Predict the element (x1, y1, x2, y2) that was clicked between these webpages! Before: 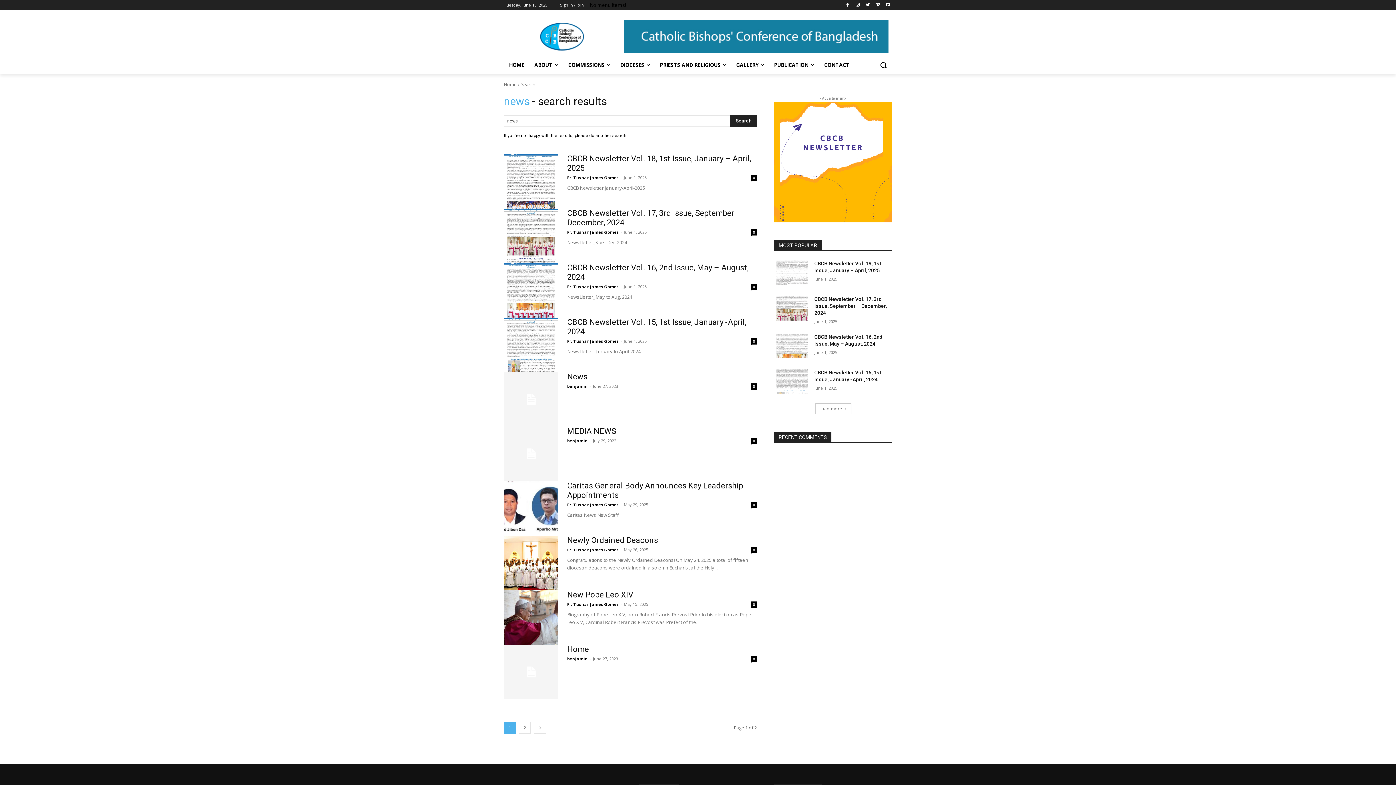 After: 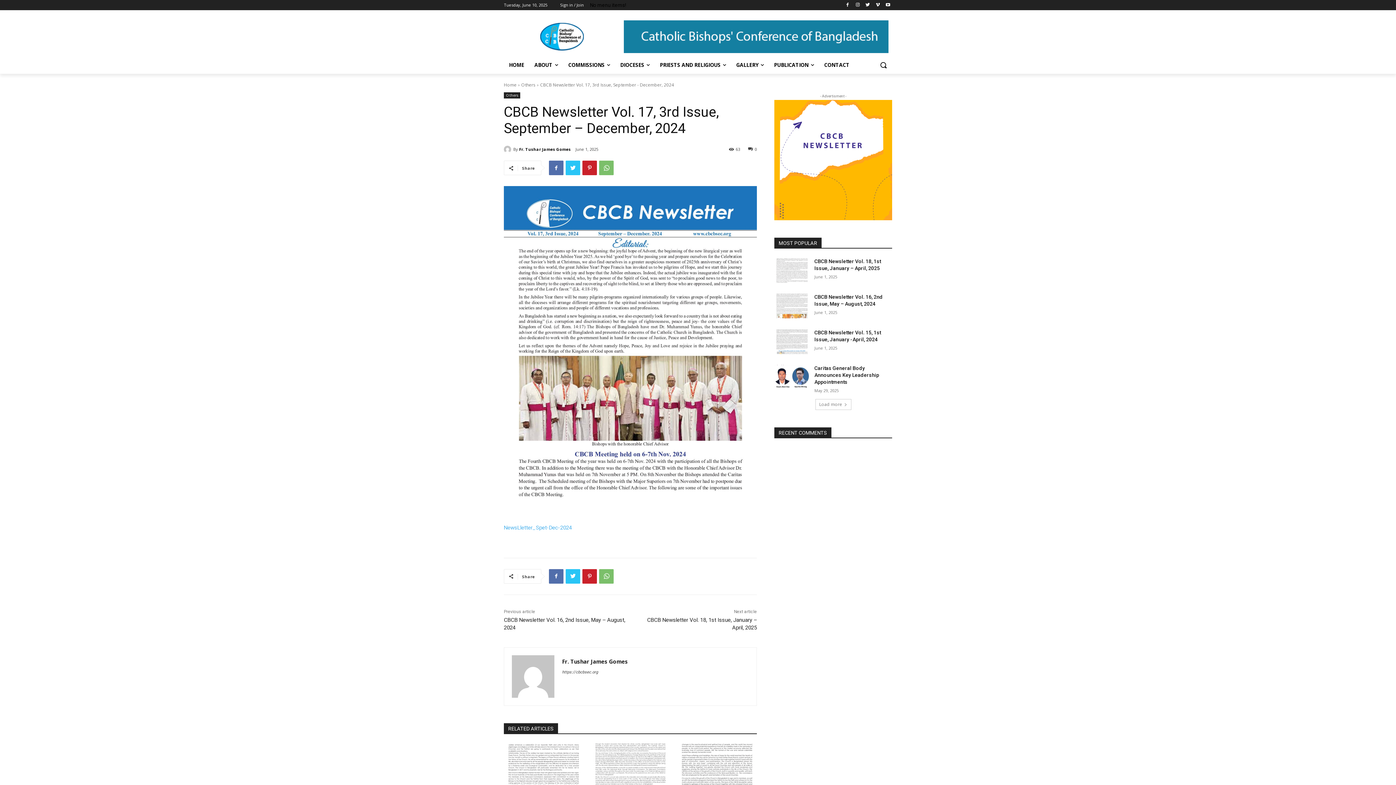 Action: label: CBCB Newsletter Vol. 17, 3rd Issue, September – December, 2024 bbox: (814, 296, 886, 316)